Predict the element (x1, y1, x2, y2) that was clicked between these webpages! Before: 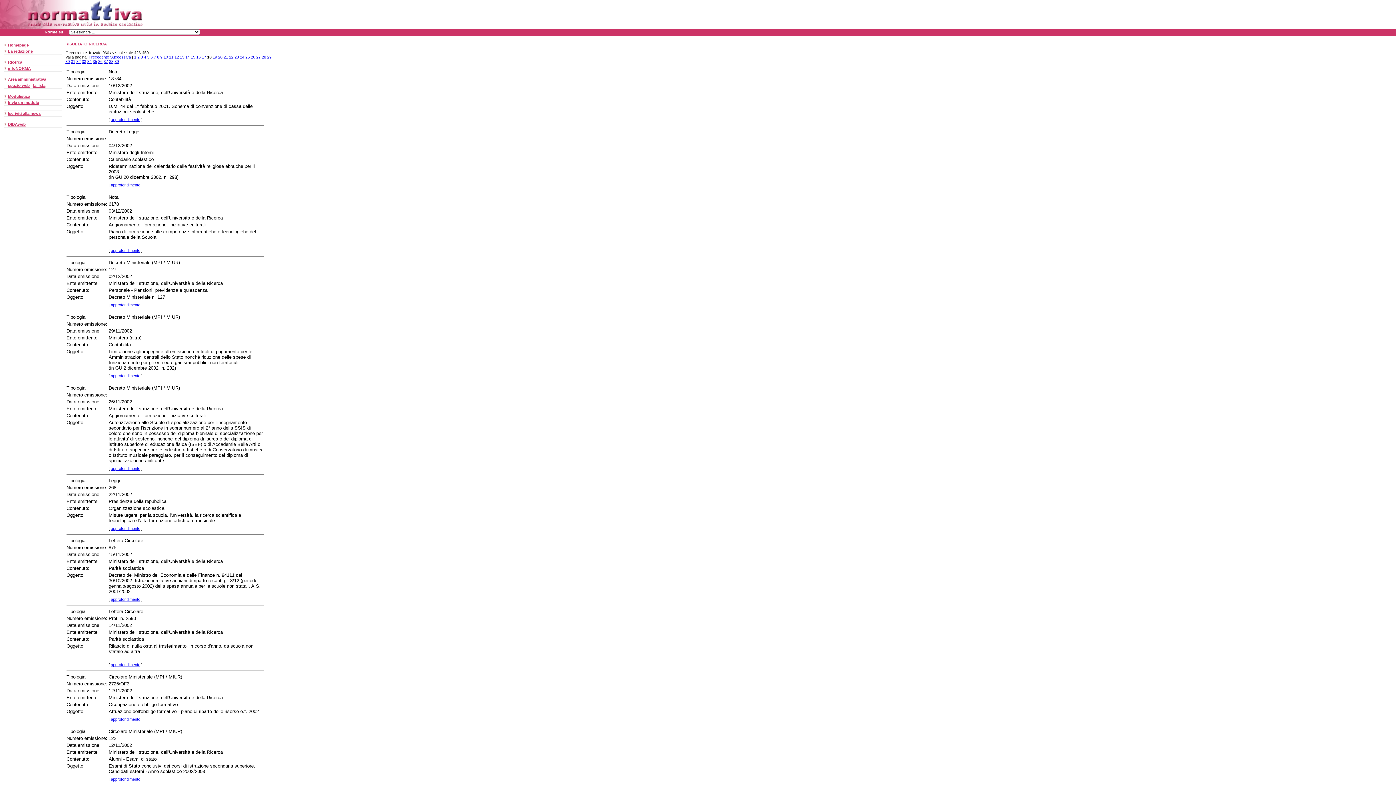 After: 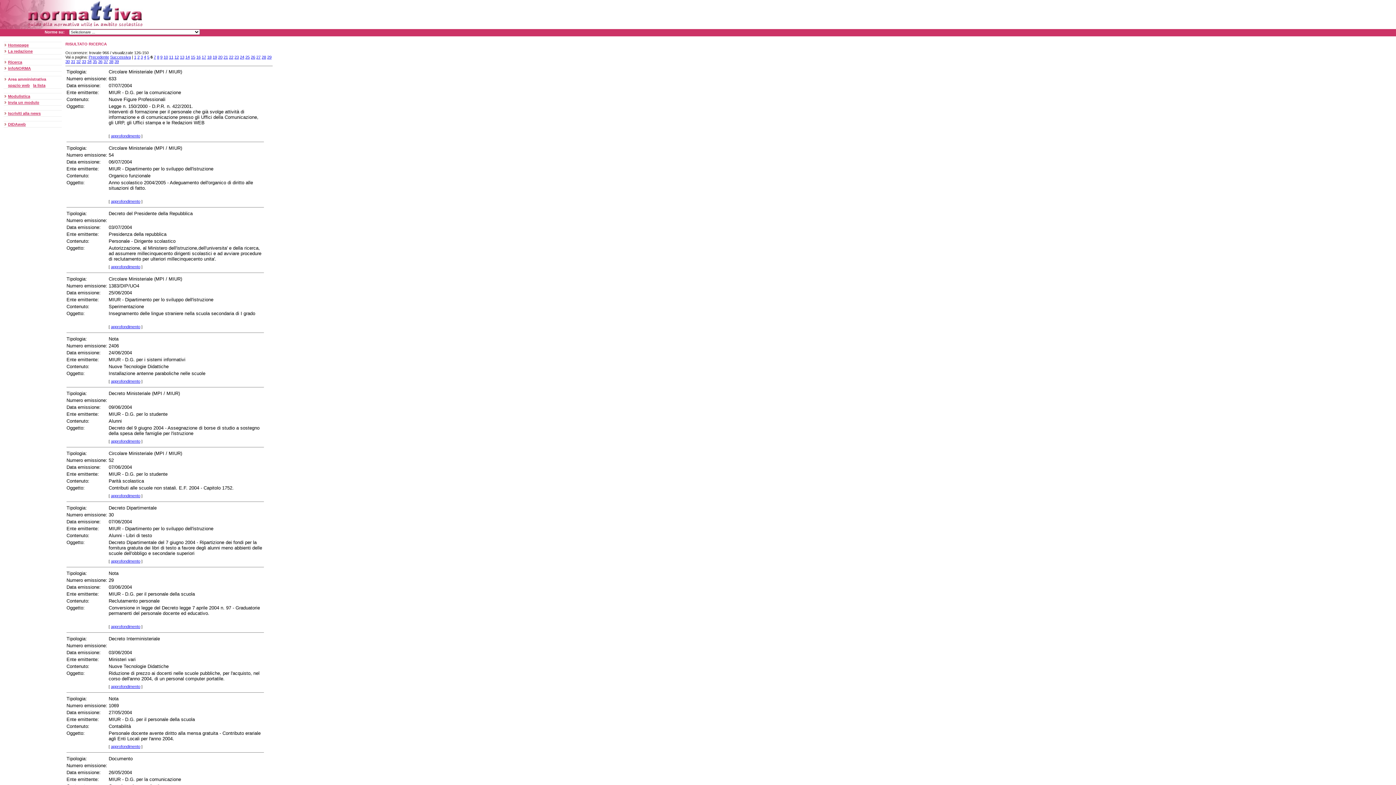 Action: label: 6 bbox: (150, 54, 152, 59)